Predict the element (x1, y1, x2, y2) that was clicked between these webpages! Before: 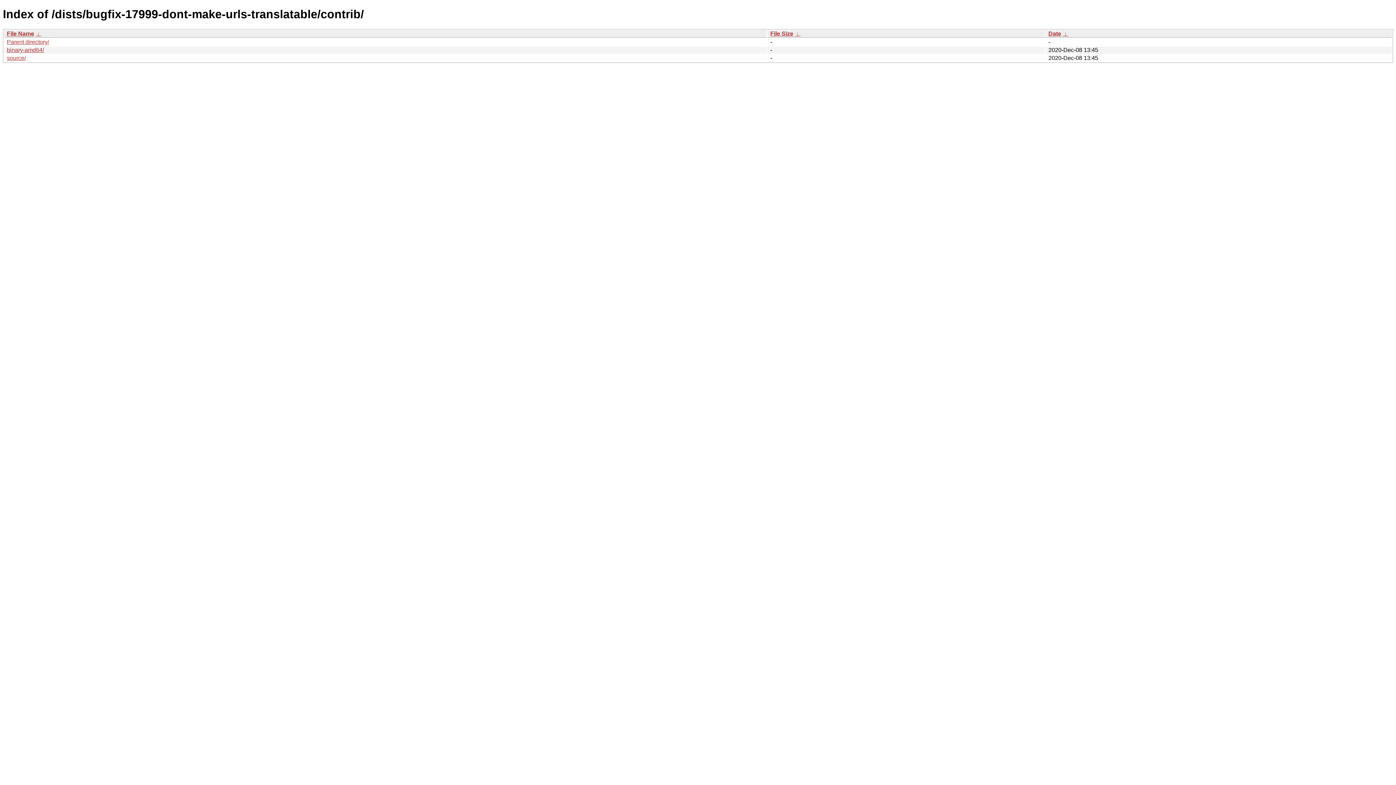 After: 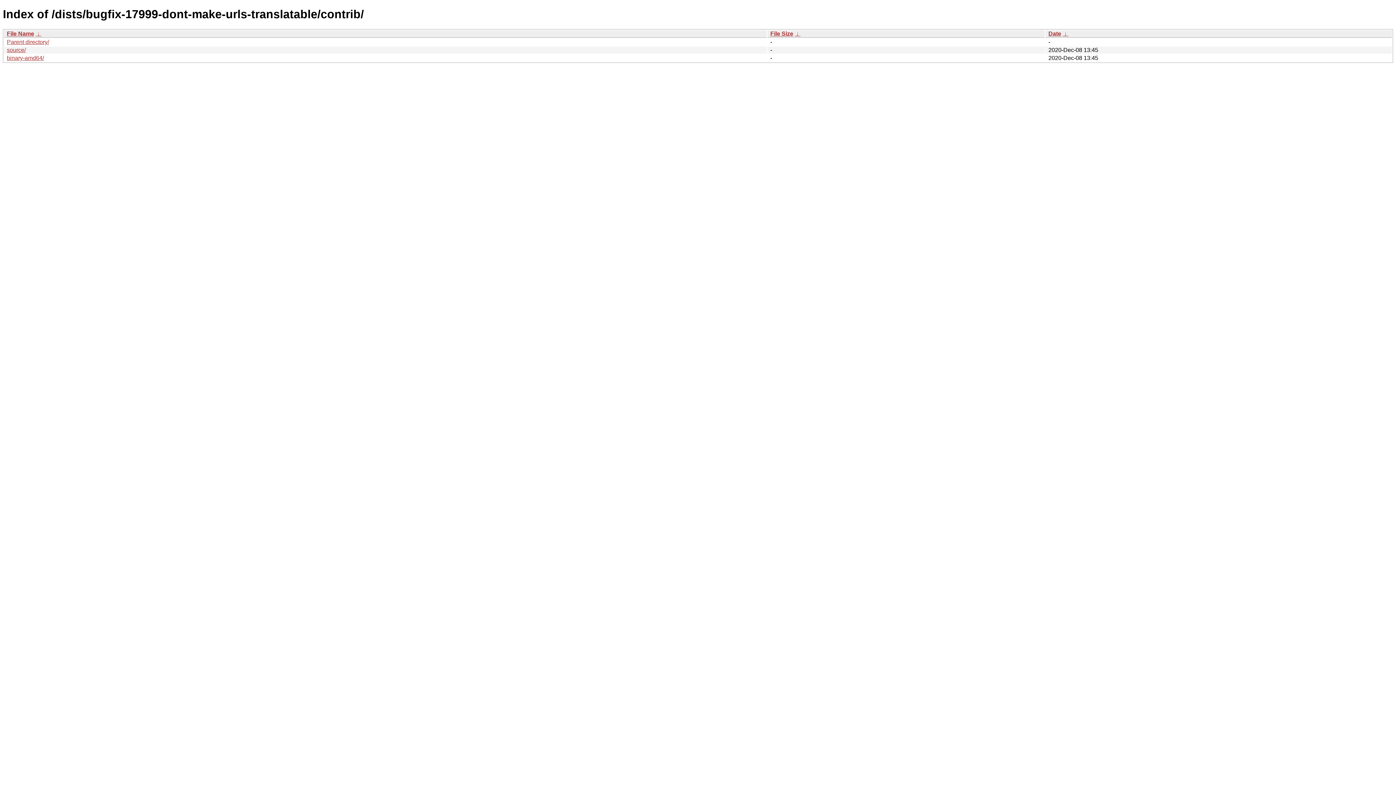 Action: label: Date bbox: (1048, 30, 1061, 36)